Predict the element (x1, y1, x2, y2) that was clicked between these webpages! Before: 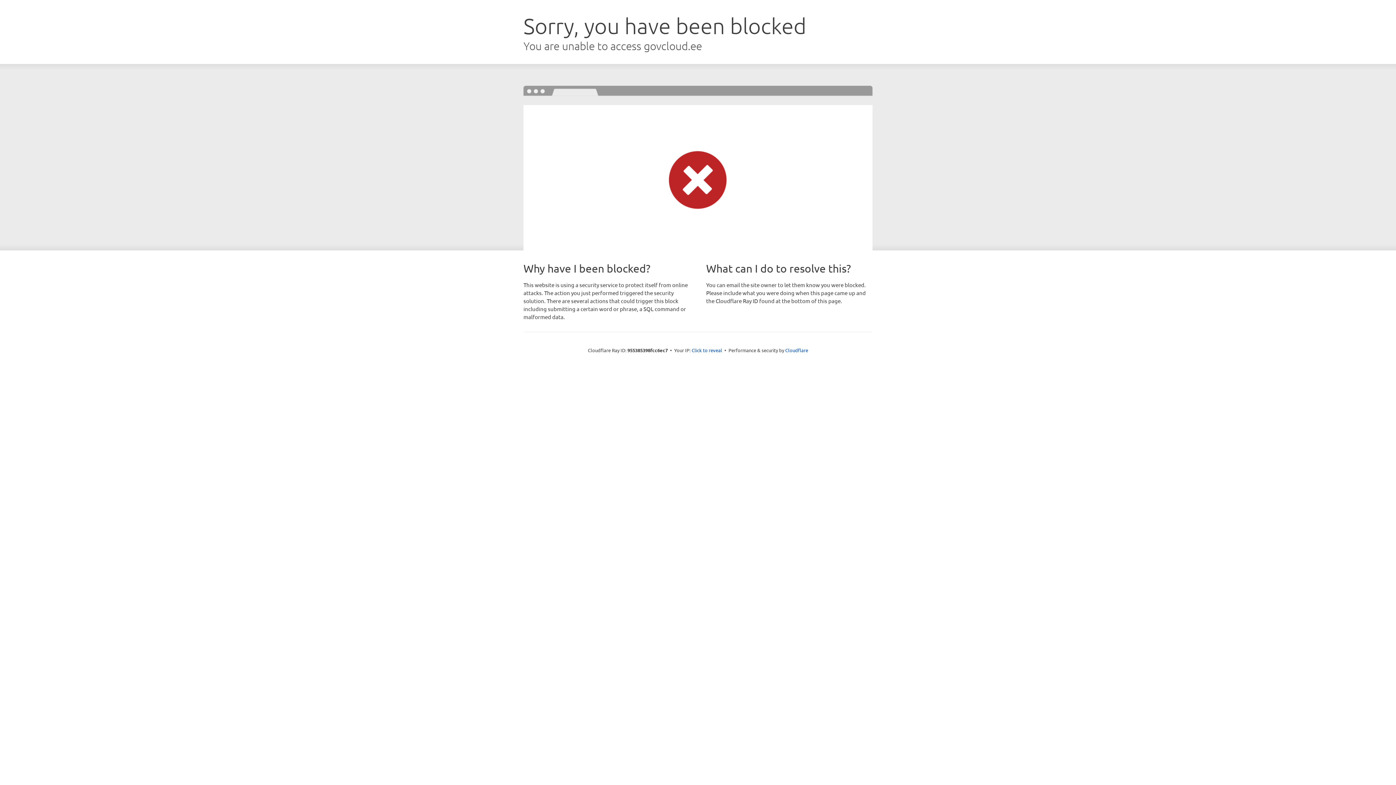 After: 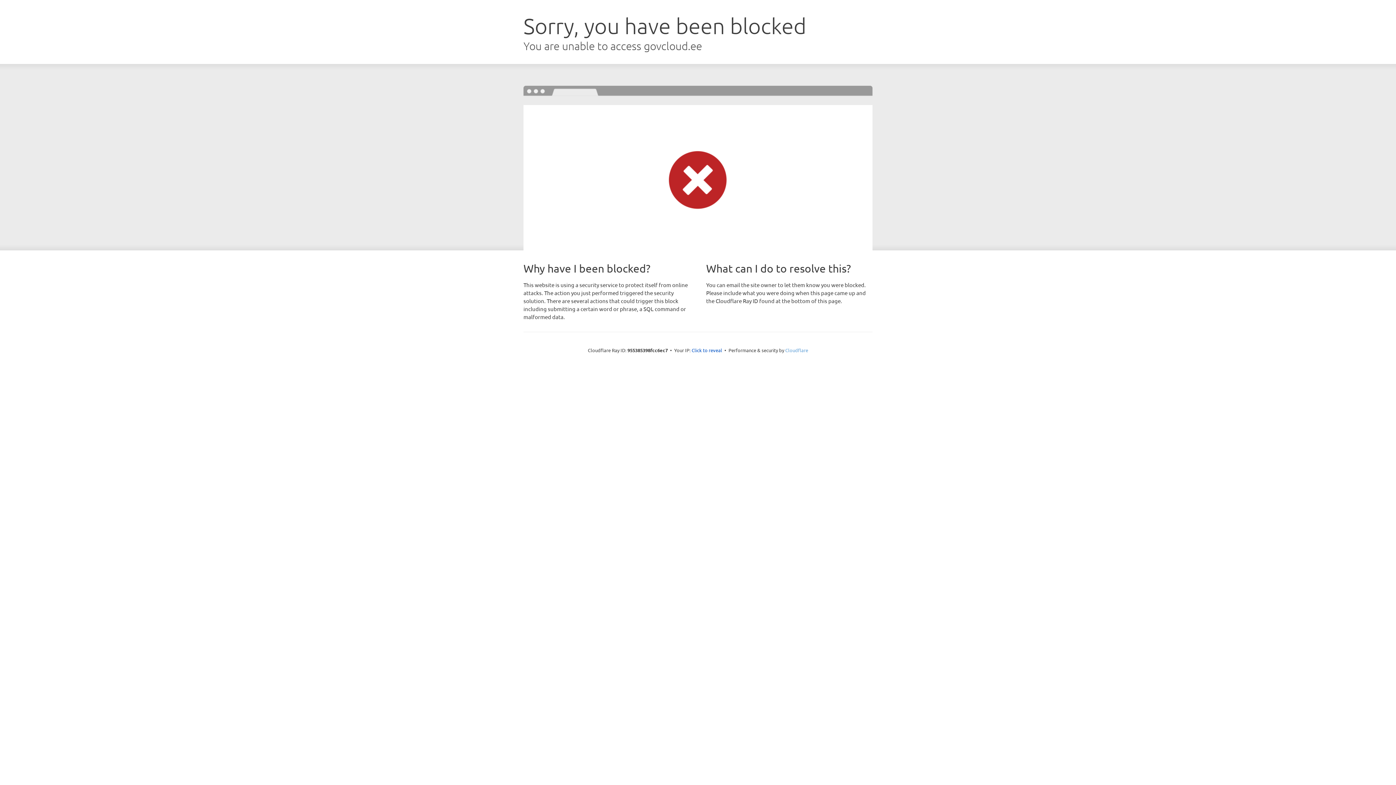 Action: bbox: (785, 347, 808, 353) label: Cloudflare